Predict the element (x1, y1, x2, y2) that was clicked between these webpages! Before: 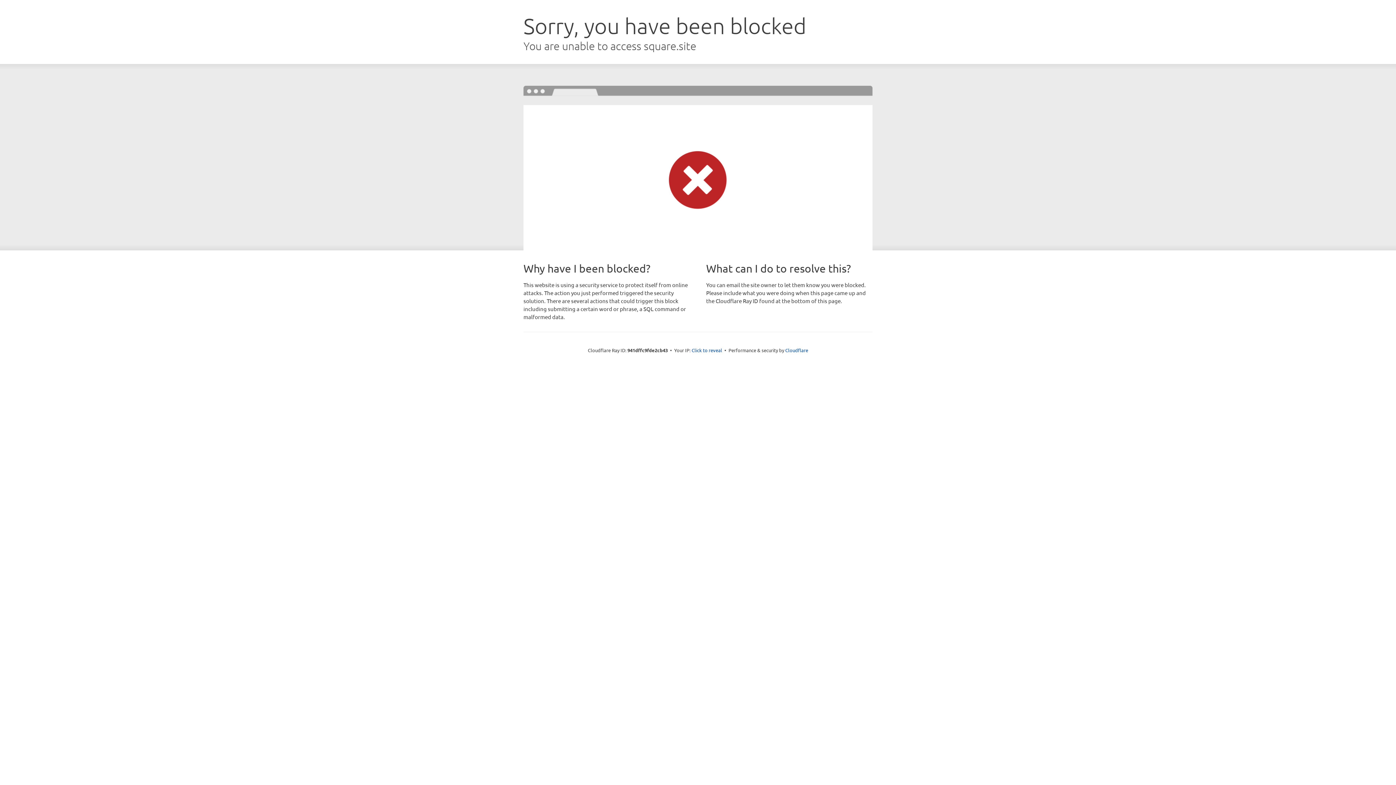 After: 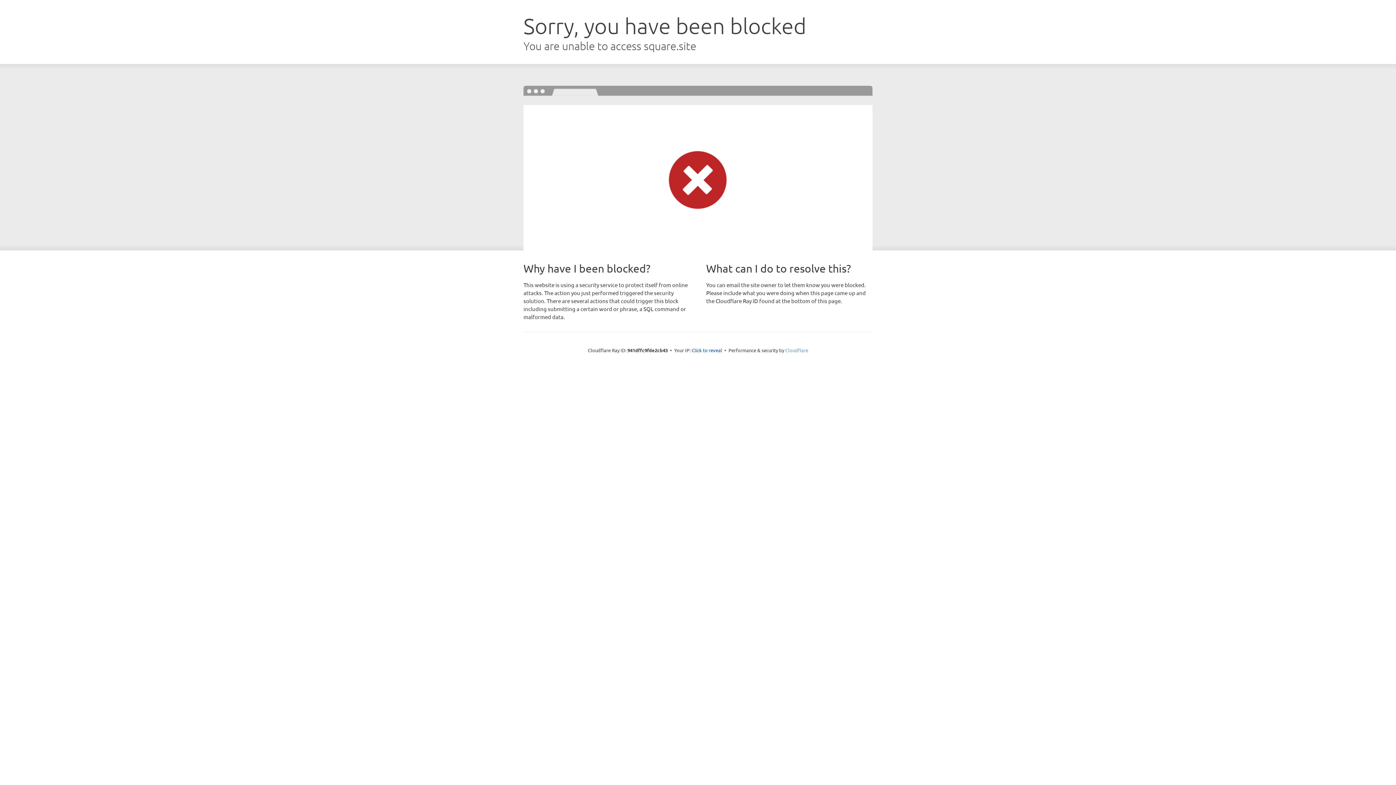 Action: label: Cloudflare bbox: (785, 347, 808, 353)